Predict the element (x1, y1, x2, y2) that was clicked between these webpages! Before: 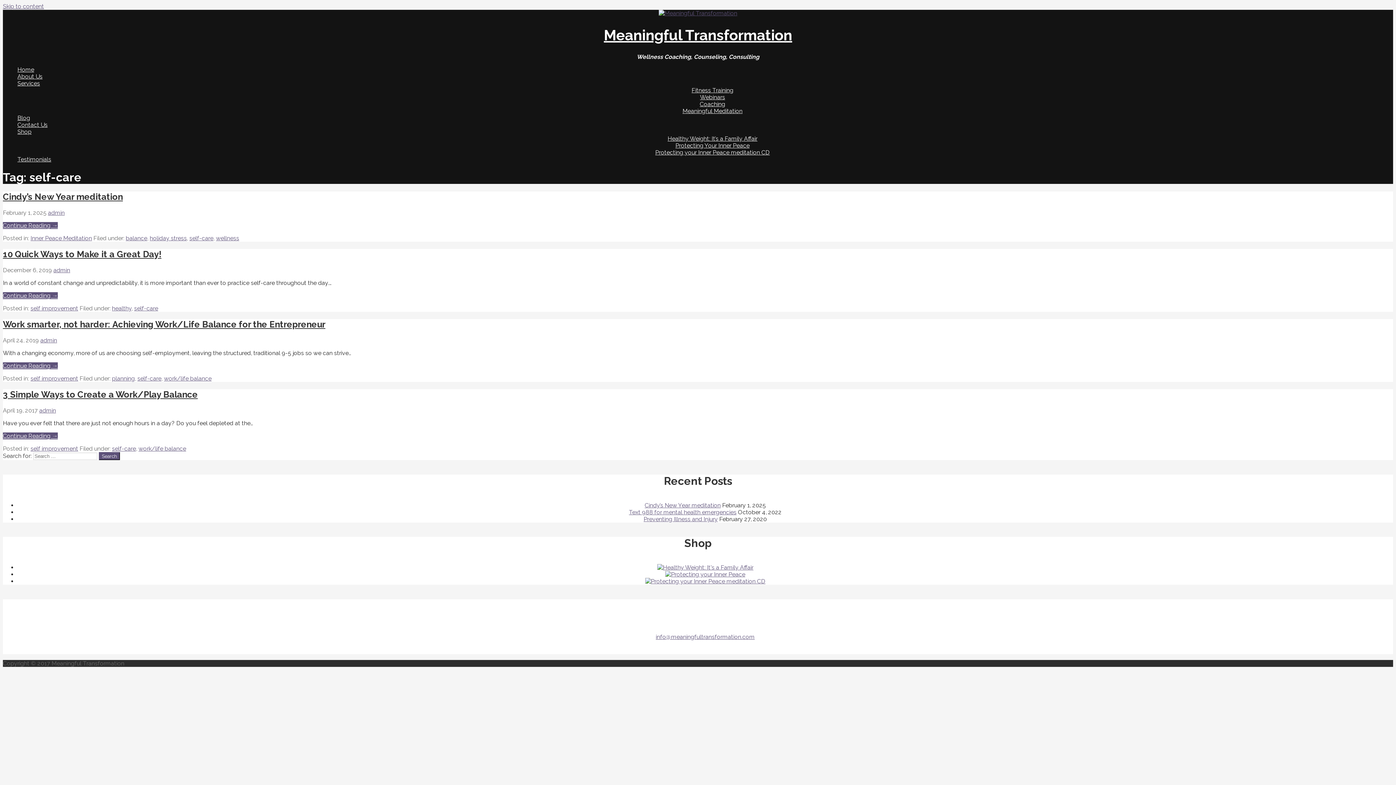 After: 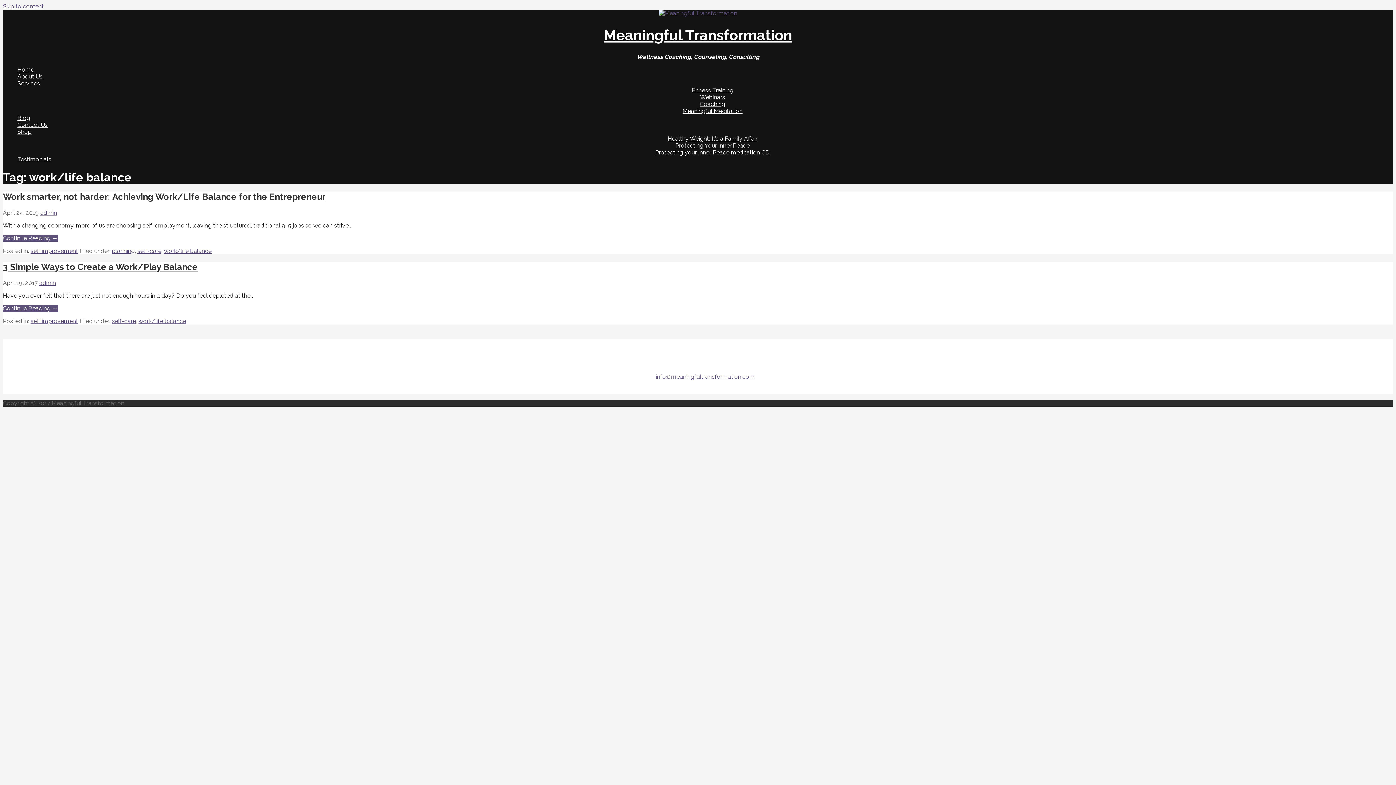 Action: bbox: (164, 375, 211, 382) label: work/life balance